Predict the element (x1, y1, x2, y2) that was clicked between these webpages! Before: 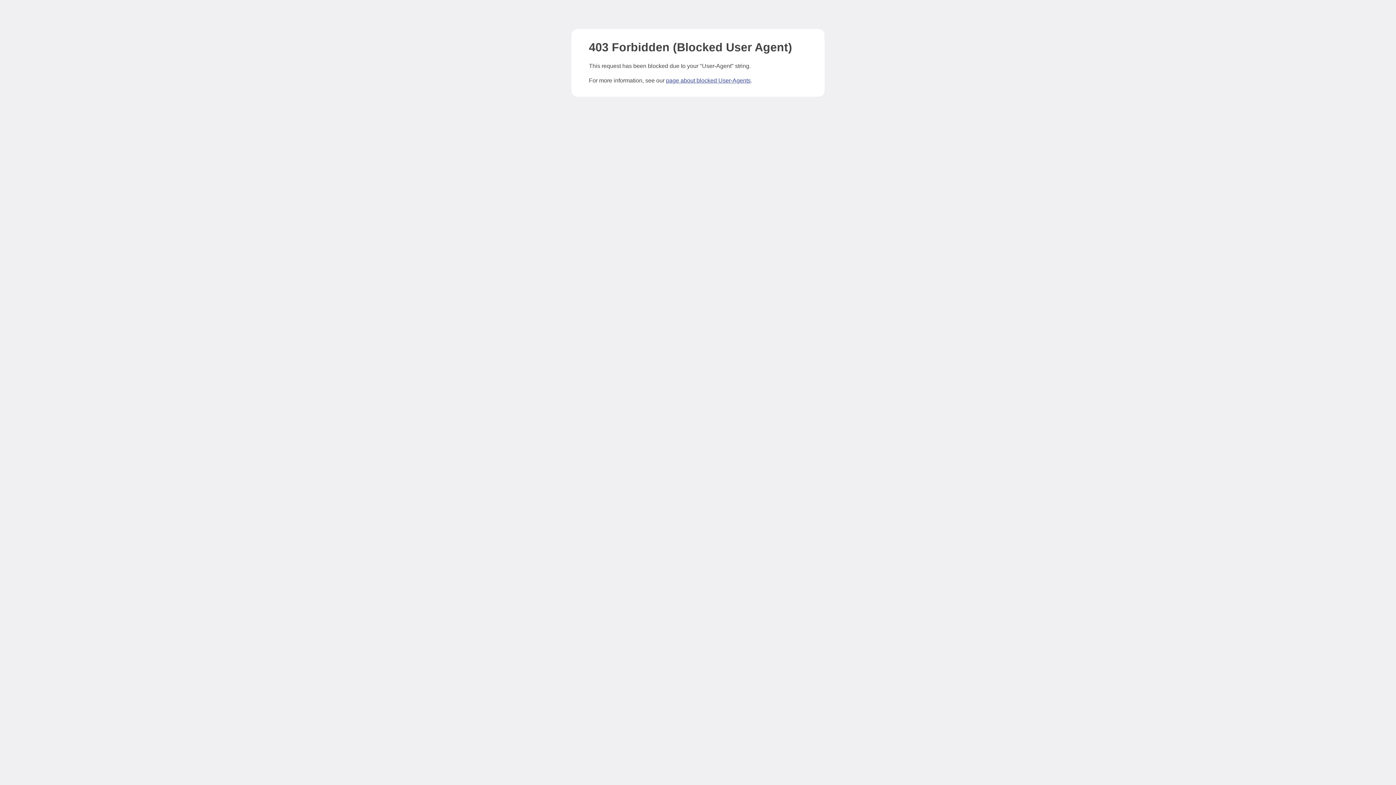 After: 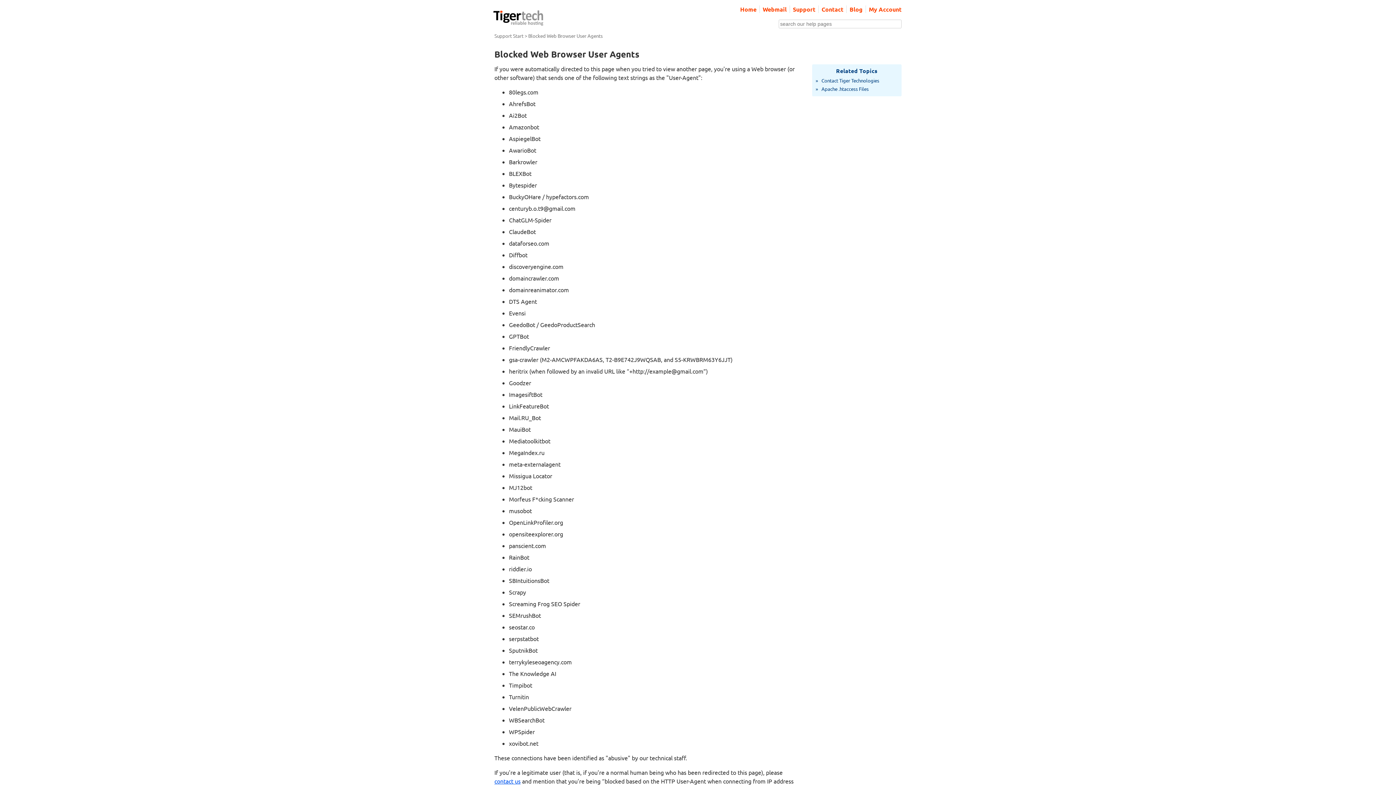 Action: bbox: (666, 77, 750, 83) label: page about blocked User-Agents